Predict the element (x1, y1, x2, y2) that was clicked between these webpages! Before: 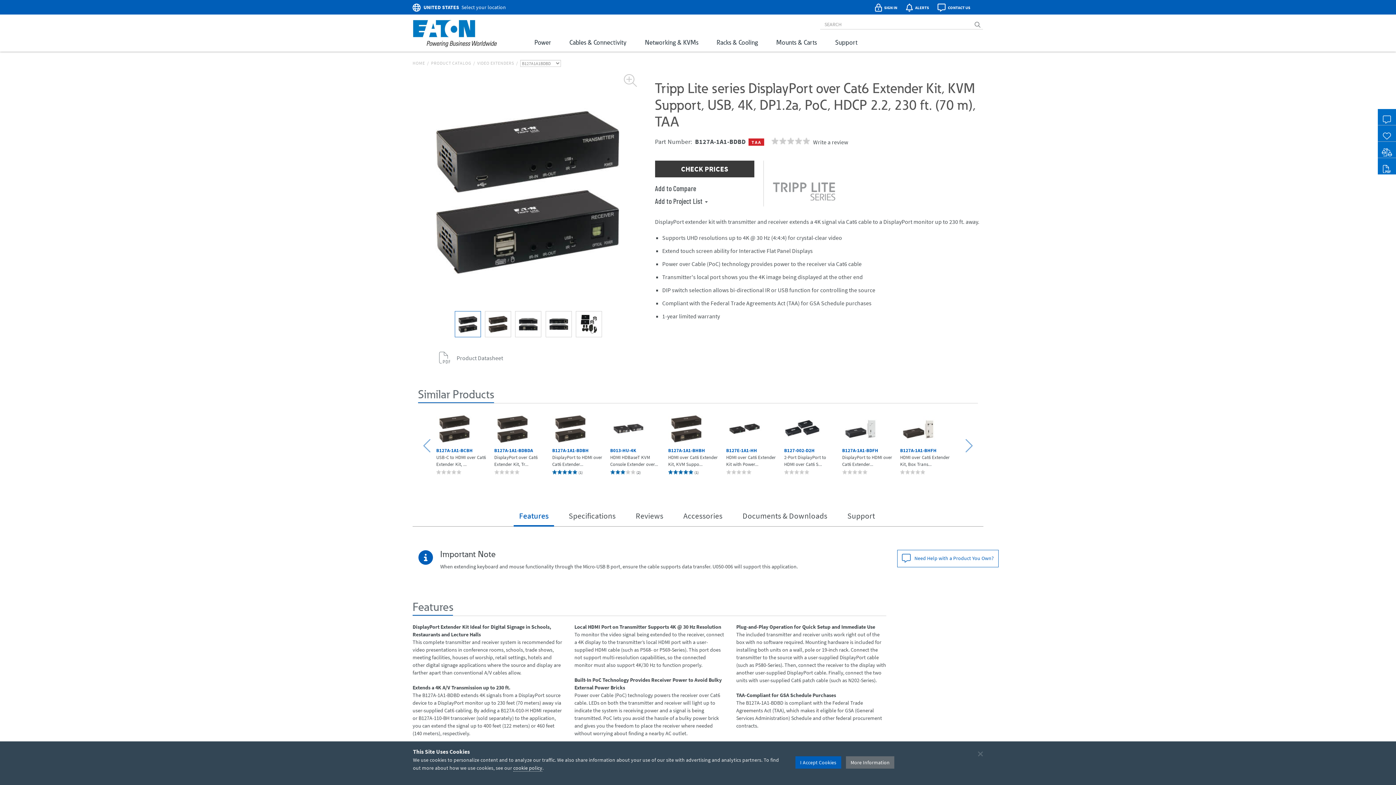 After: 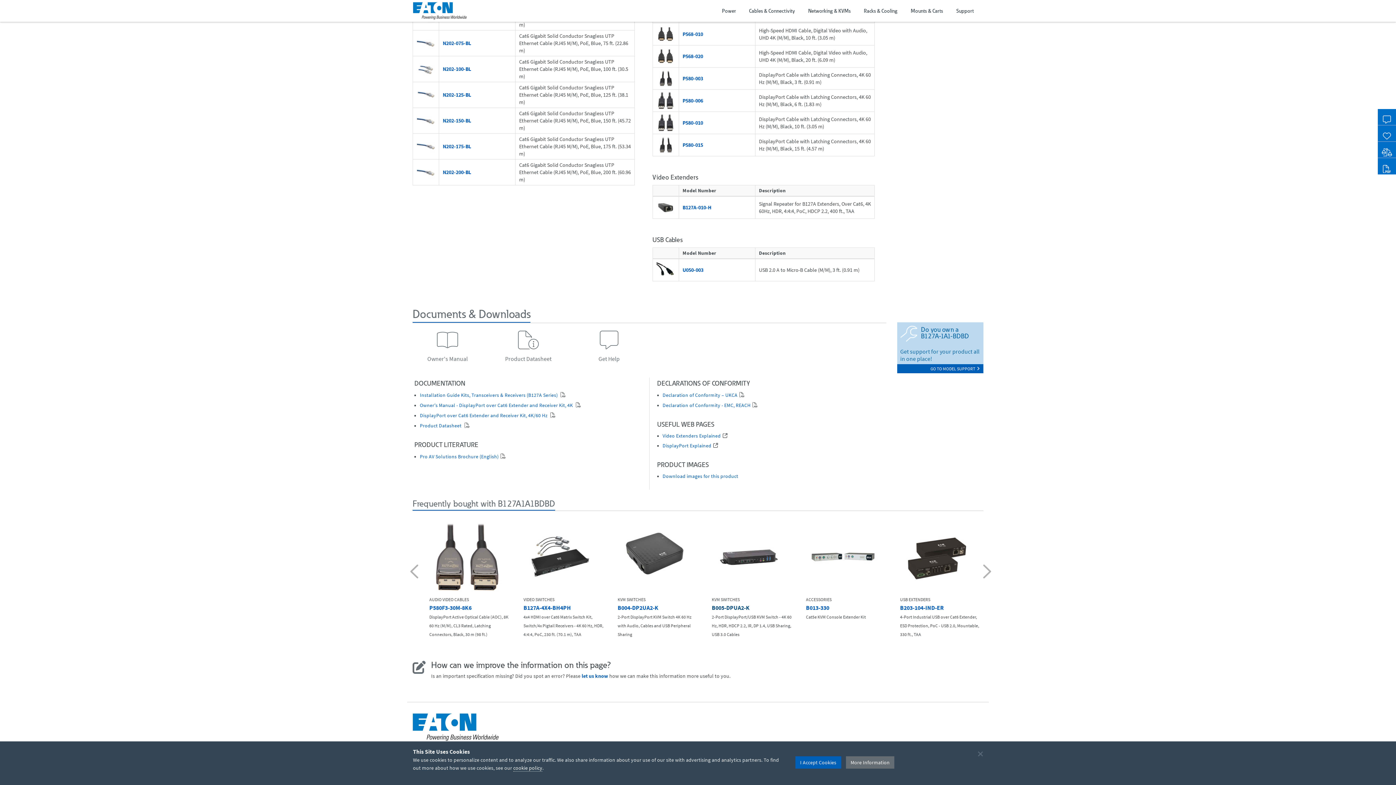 Action: label: Documents & Downloads bbox: (737, 507, 833, 526)